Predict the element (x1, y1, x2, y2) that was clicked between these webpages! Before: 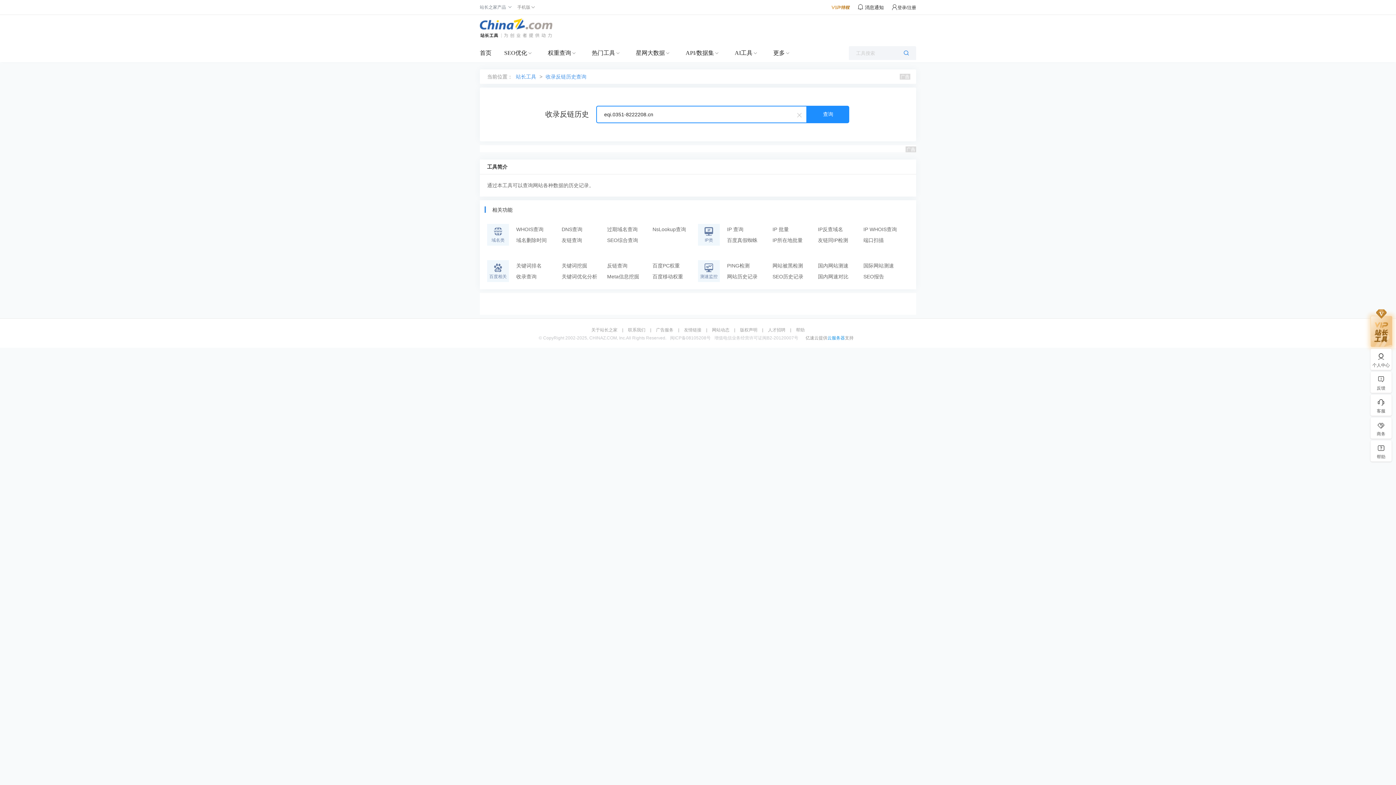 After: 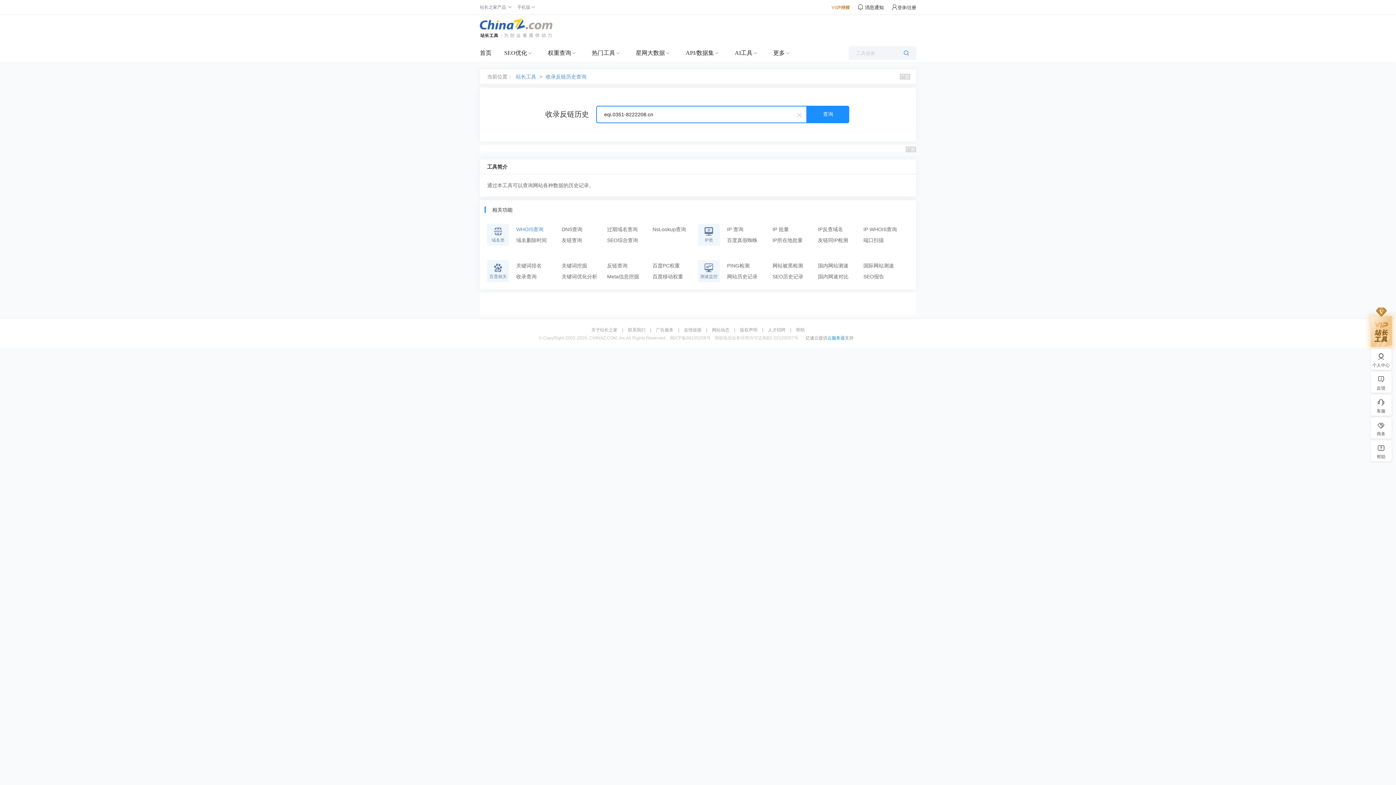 Action: label: WHOIS查询 bbox: (516, 224, 561, 234)